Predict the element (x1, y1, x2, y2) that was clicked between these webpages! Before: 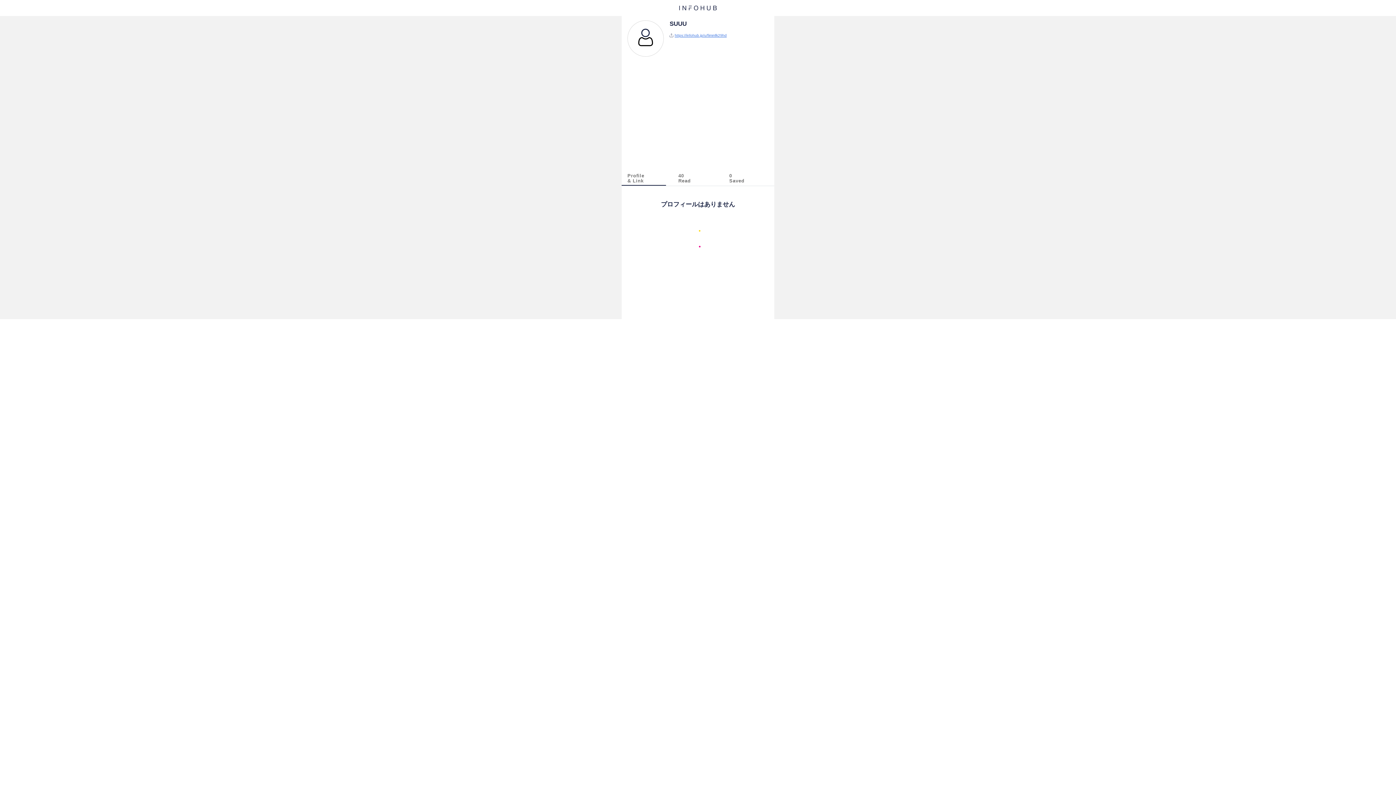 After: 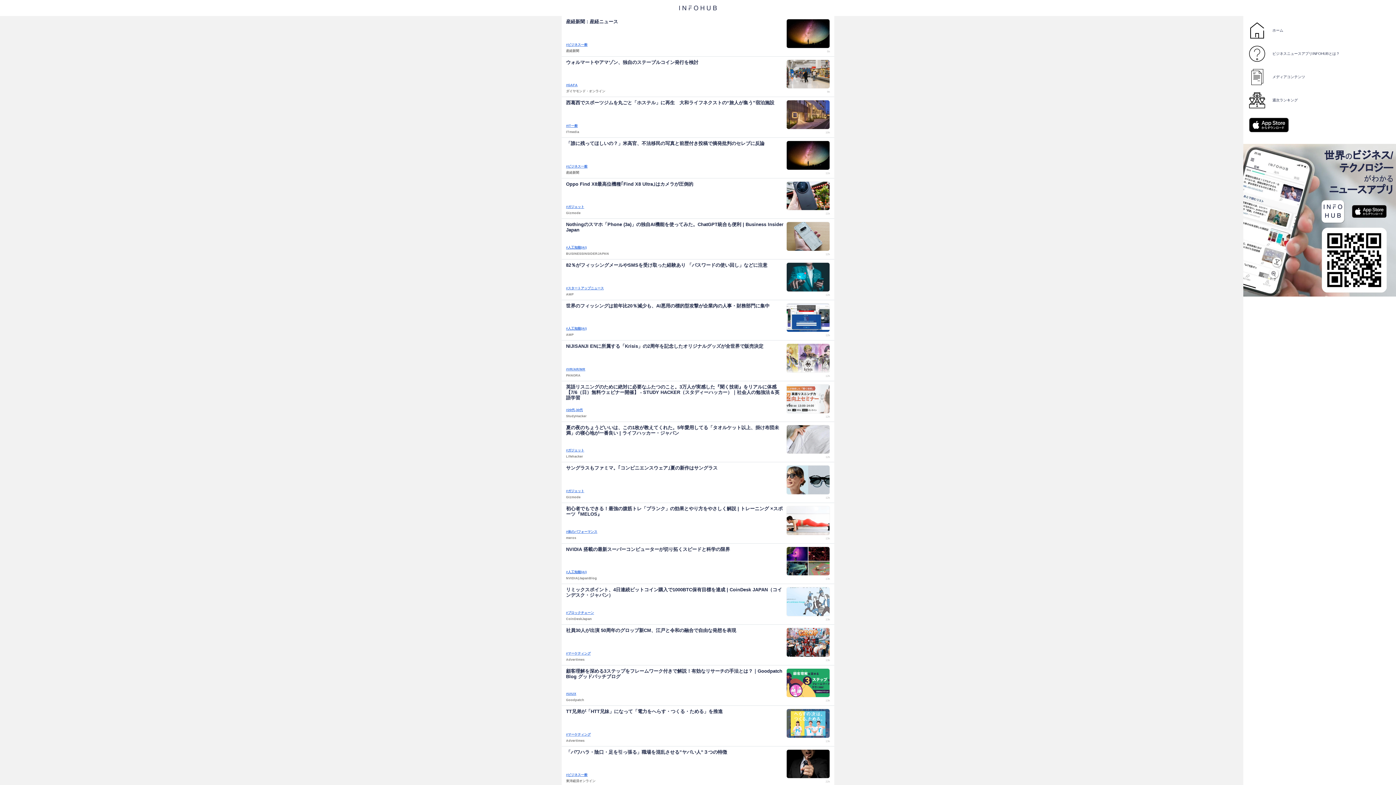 Action: bbox: (5, 3, 1390, 12)